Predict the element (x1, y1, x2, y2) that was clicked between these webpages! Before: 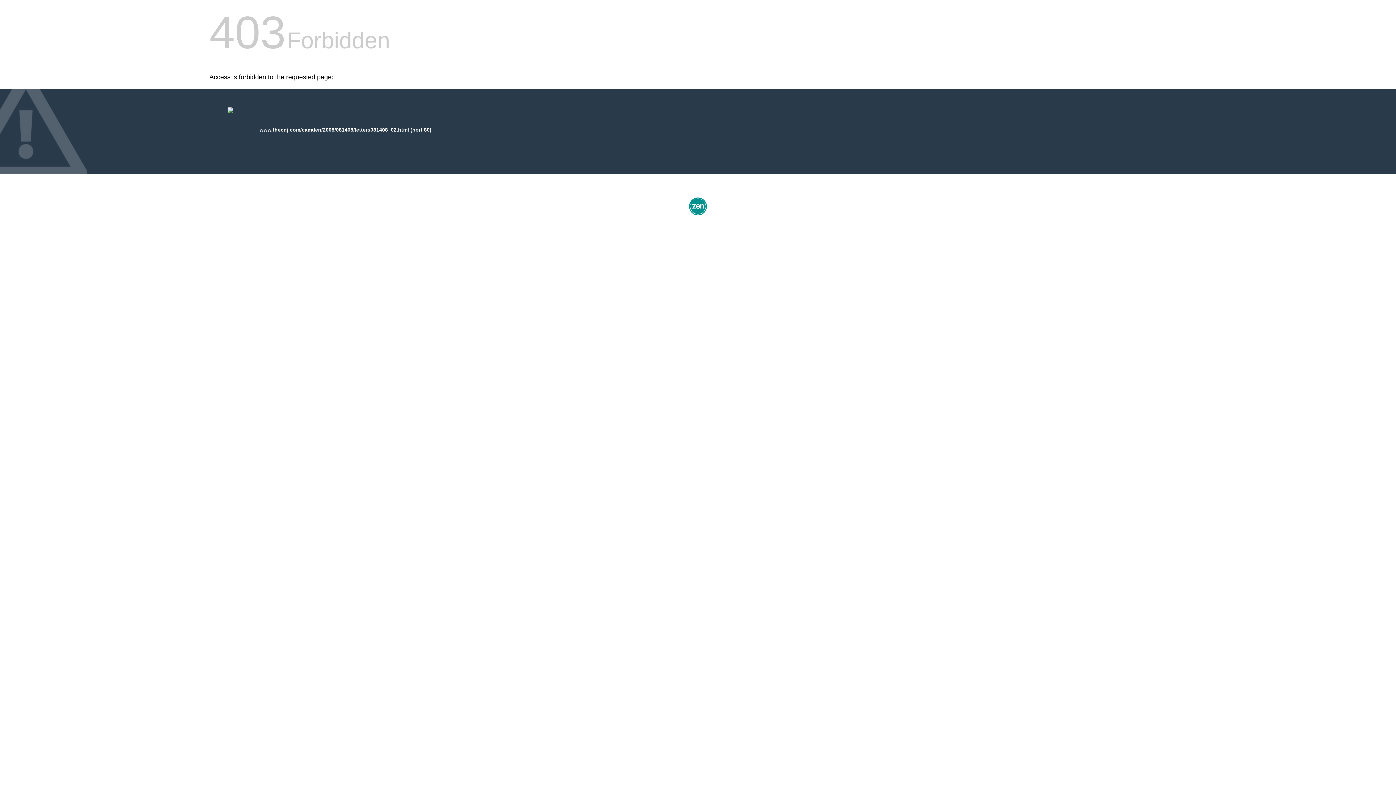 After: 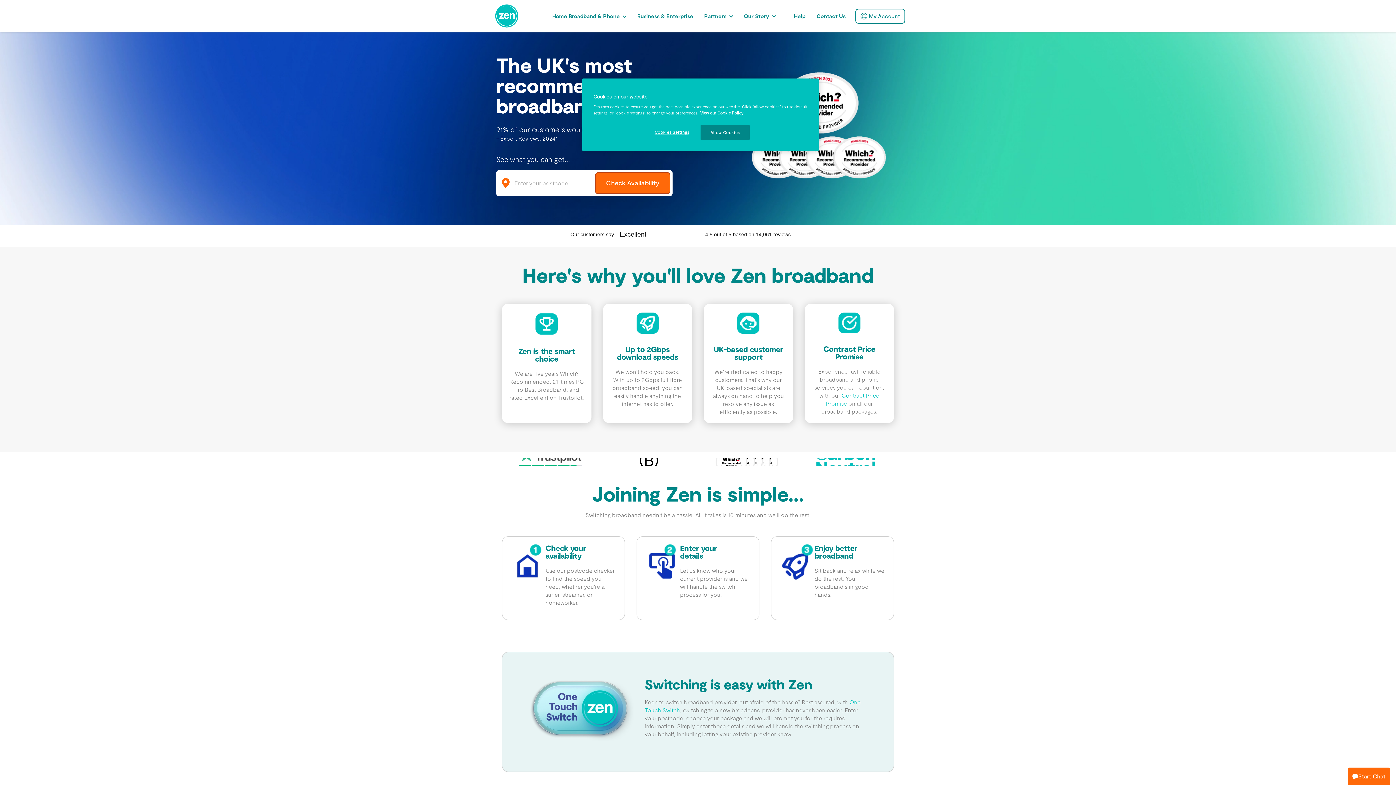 Action: bbox: (687, 212, 709, 218)